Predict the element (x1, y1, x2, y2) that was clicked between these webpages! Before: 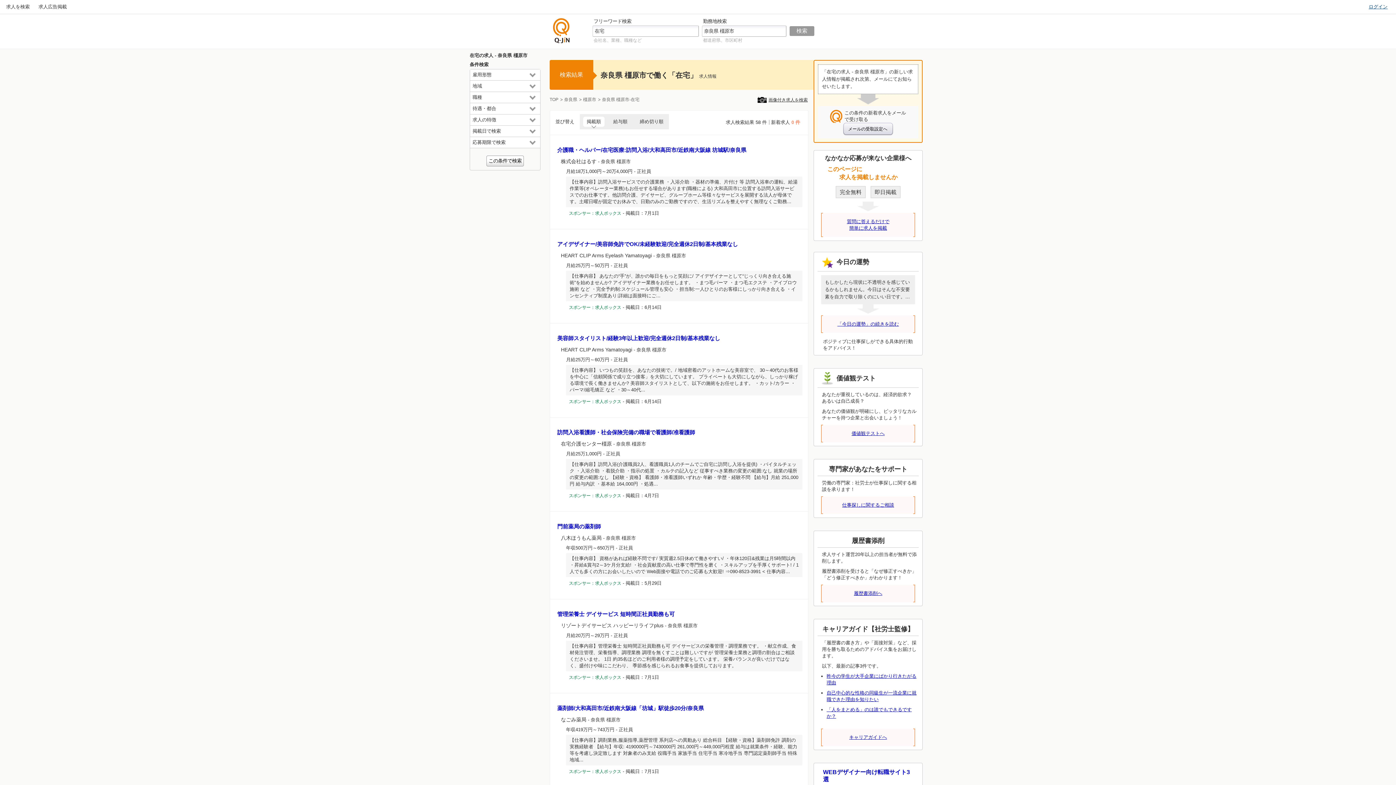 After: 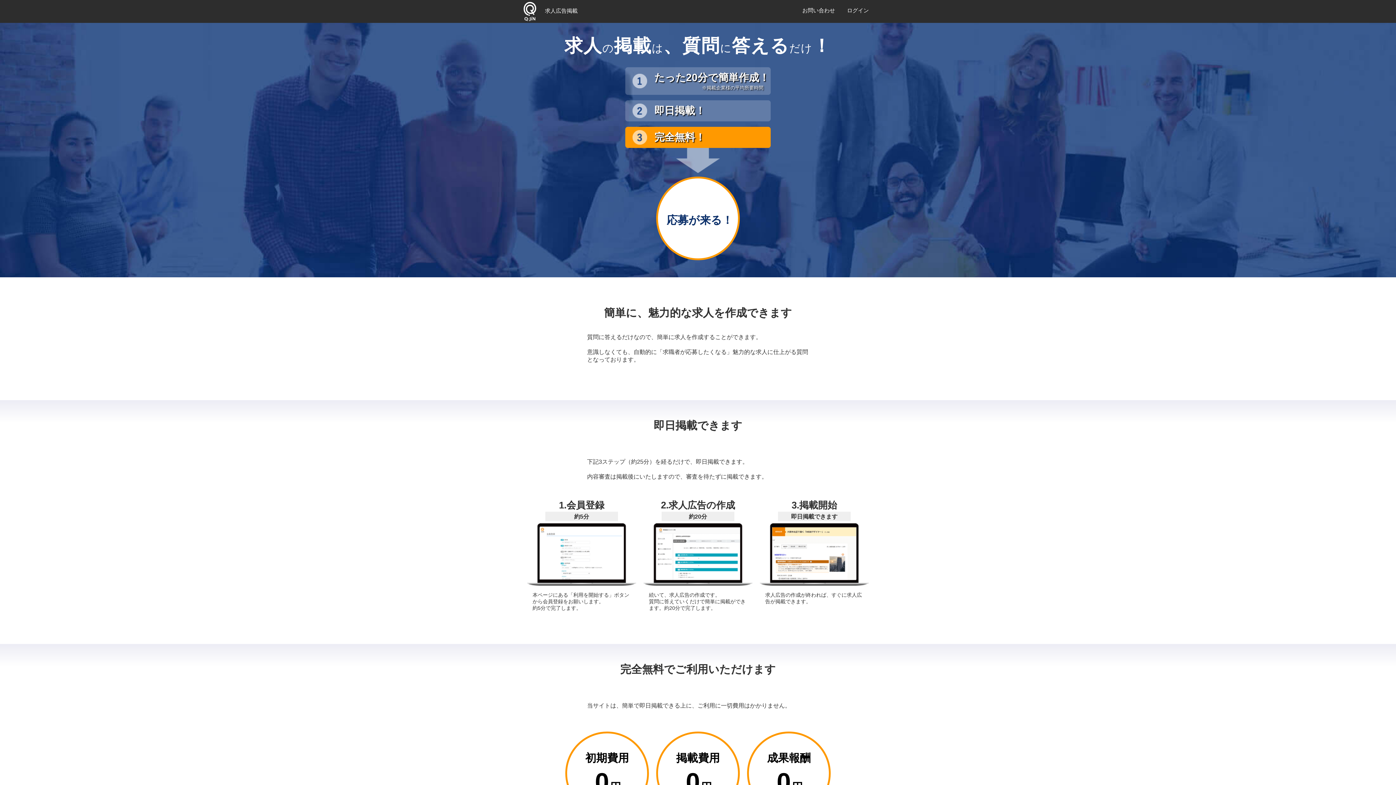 Action: bbox: (38, 4, 66, 9) label: 求人広告掲載